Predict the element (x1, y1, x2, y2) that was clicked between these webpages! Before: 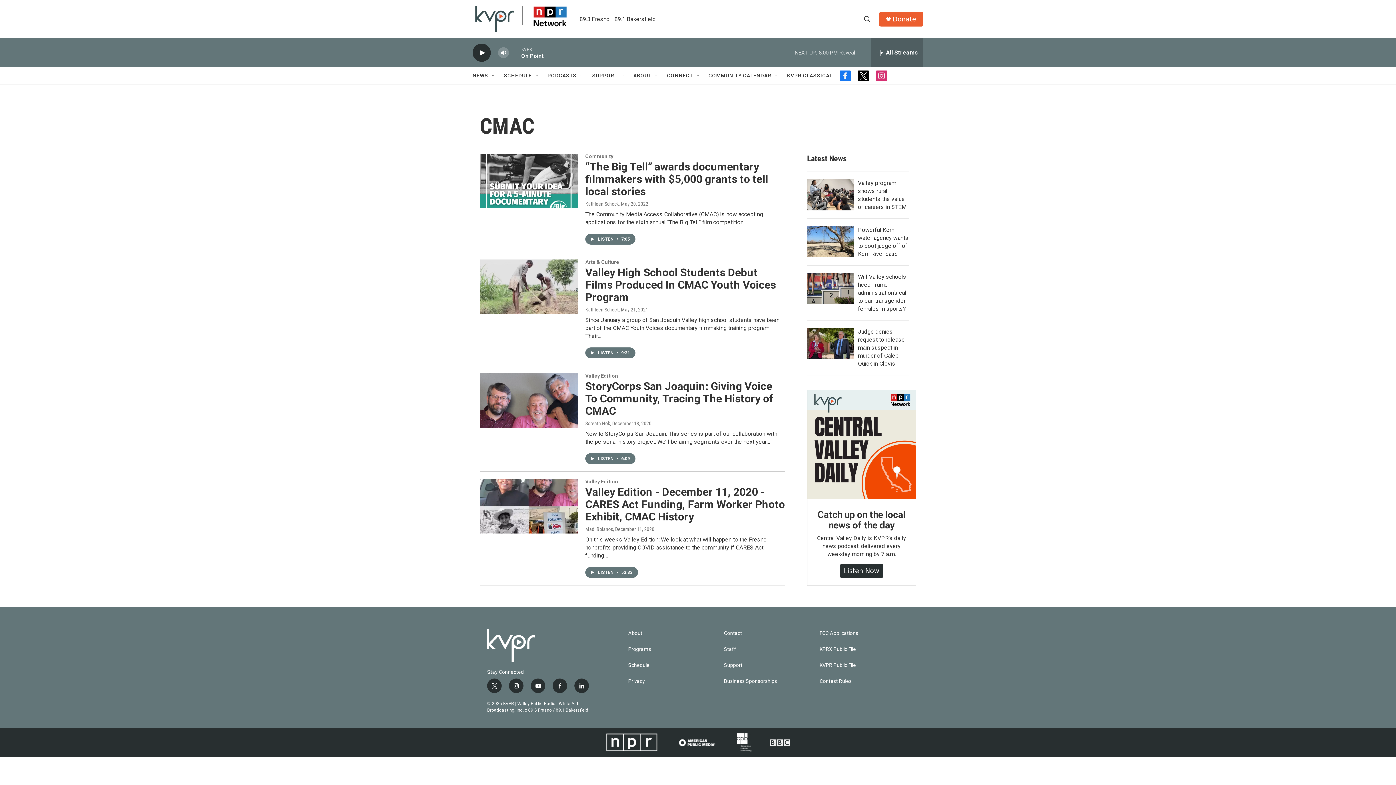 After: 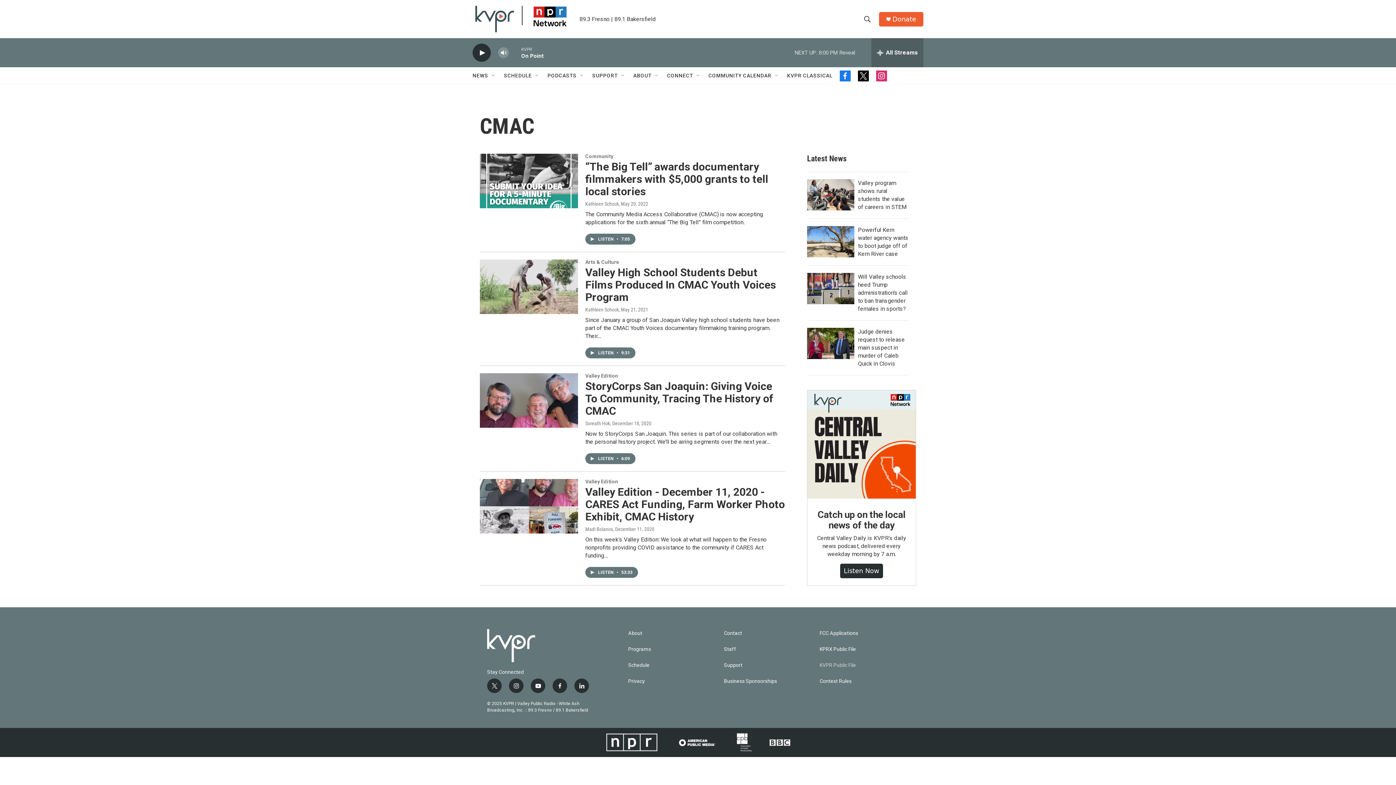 Action: bbox: (819, 662, 909, 668) label: KVPR Public File